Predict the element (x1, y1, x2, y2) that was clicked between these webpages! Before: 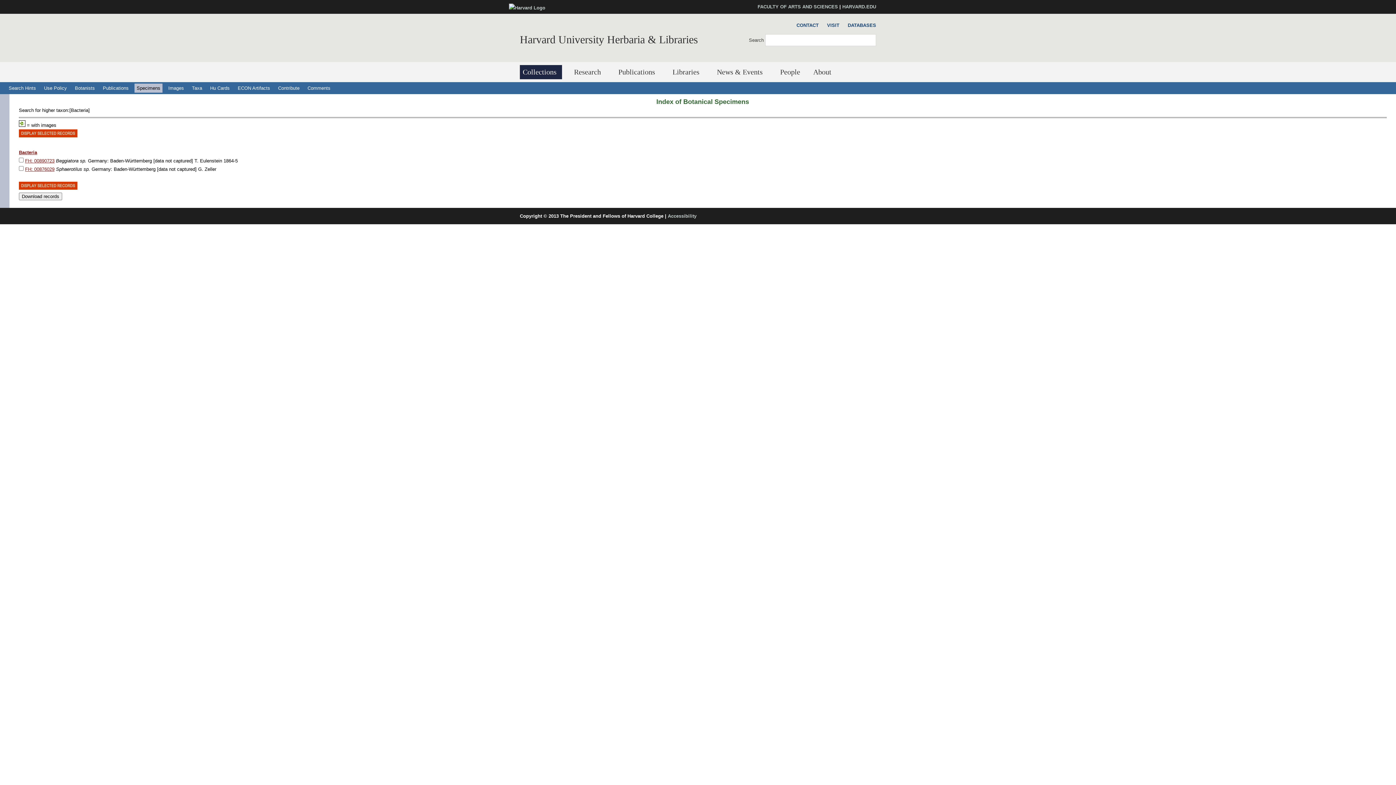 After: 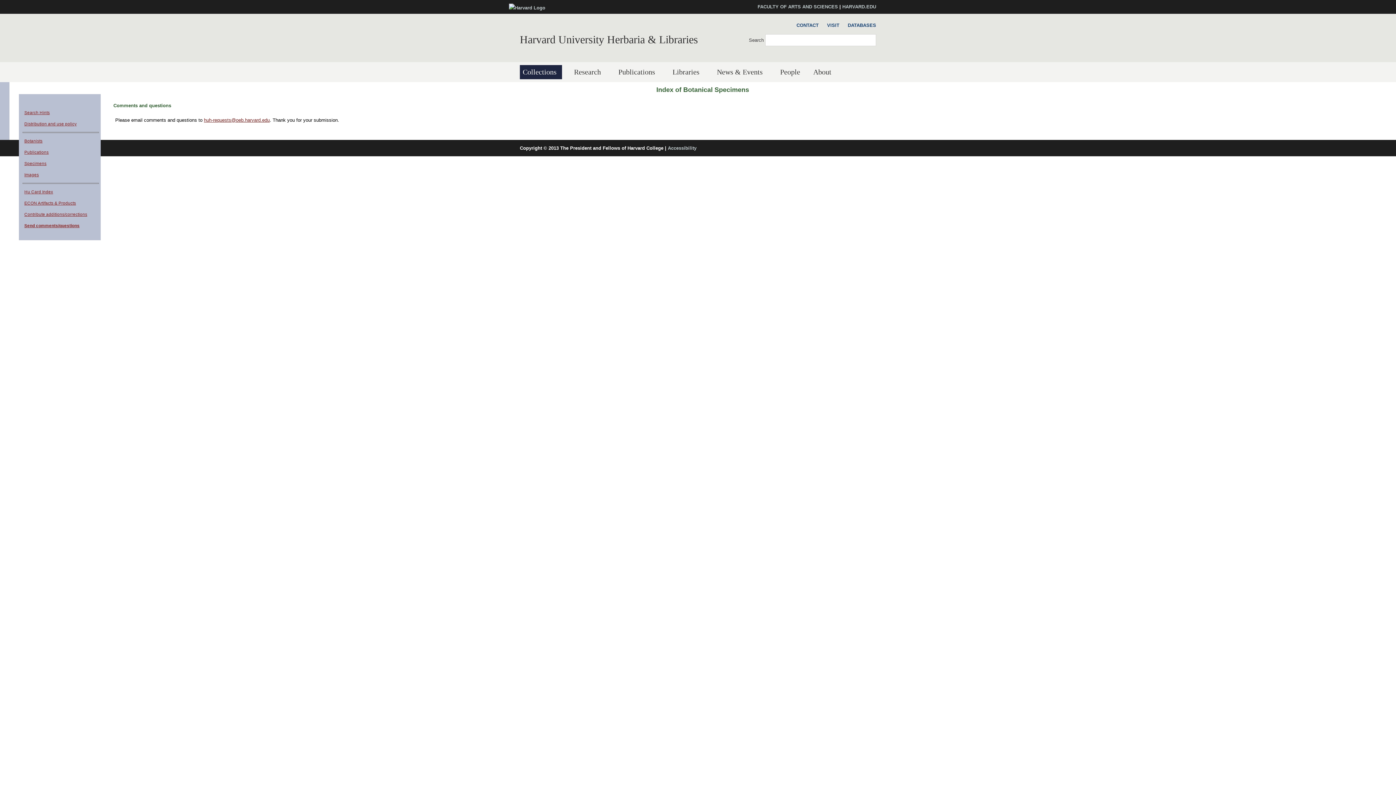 Action: bbox: (305, 83, 332, 92) label: Comments